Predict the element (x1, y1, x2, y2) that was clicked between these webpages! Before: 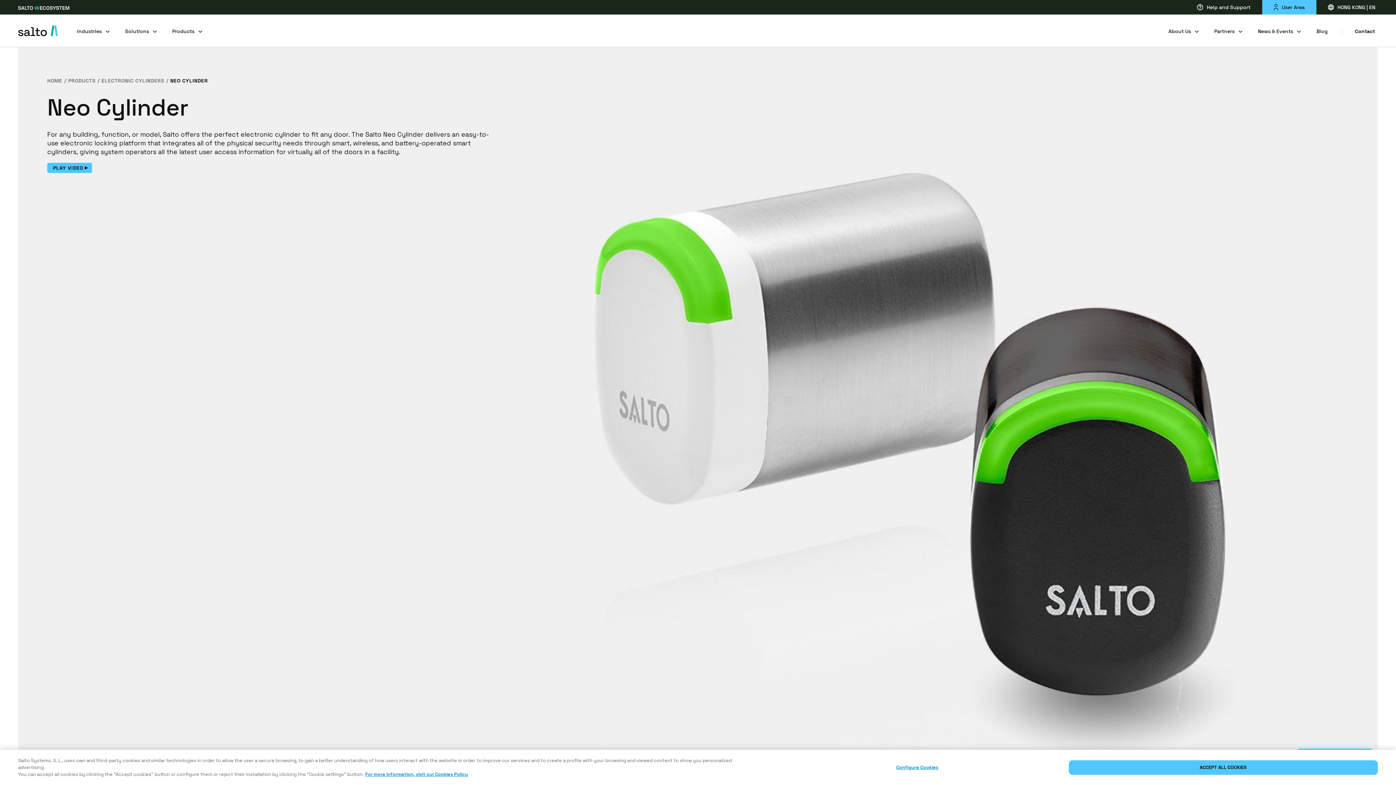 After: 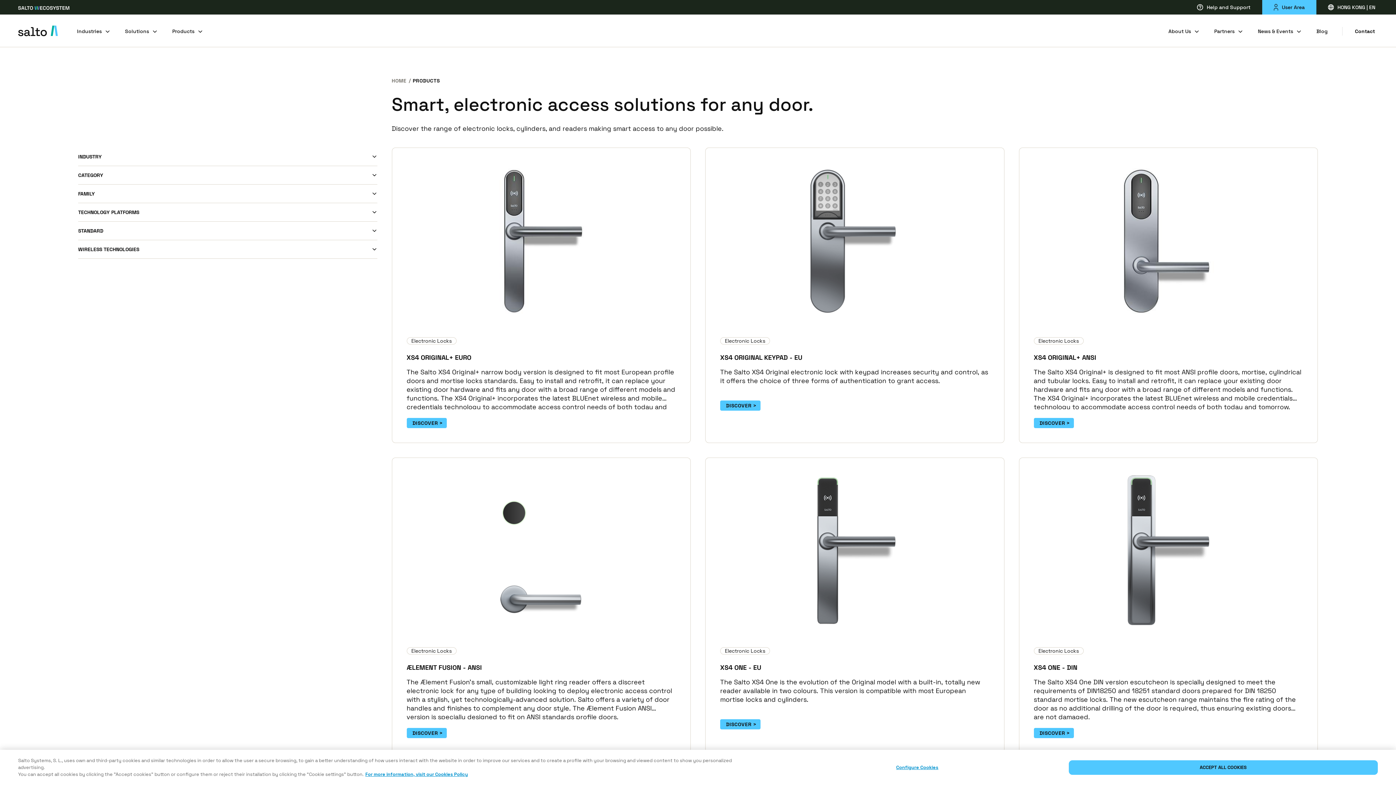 Action: bbox: (68, 77, 95, 84) label: PRODUCTS